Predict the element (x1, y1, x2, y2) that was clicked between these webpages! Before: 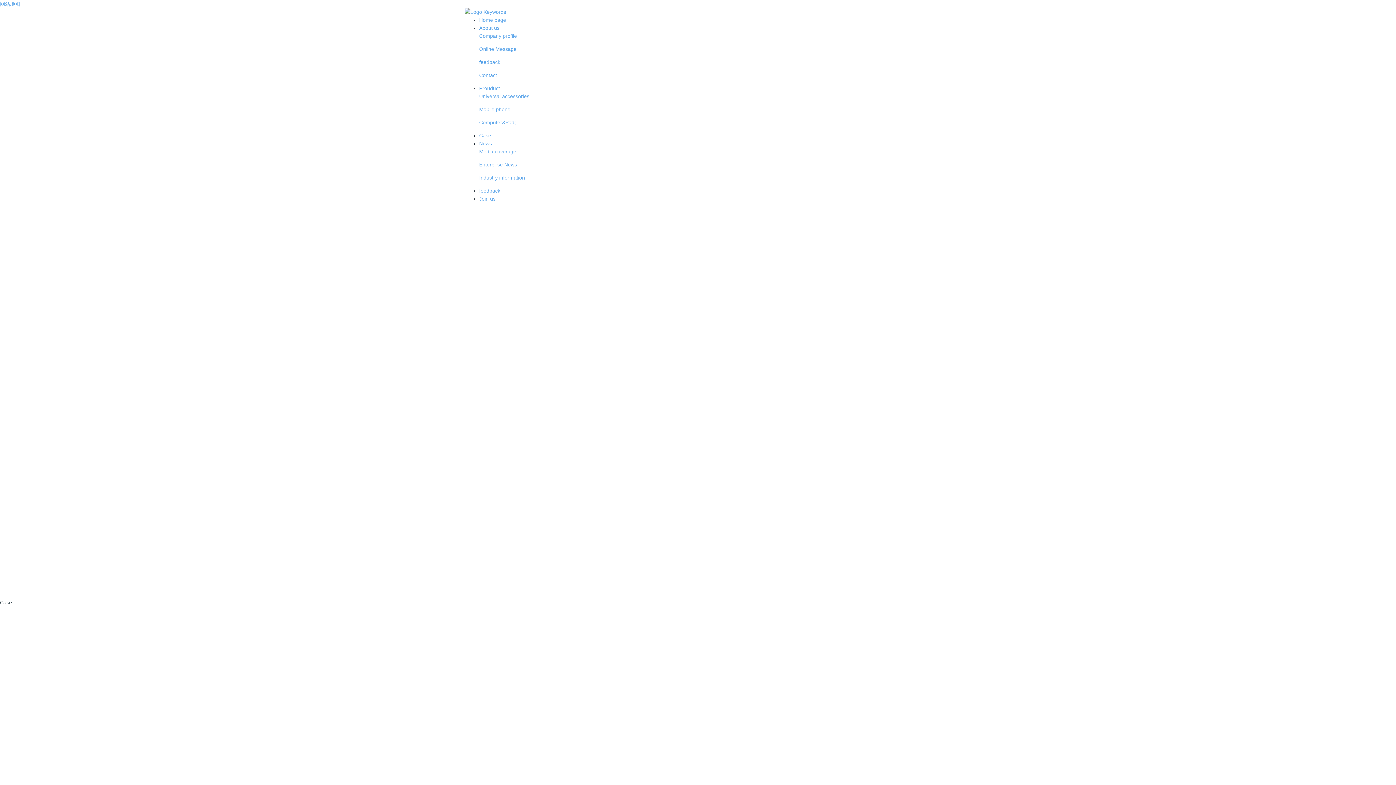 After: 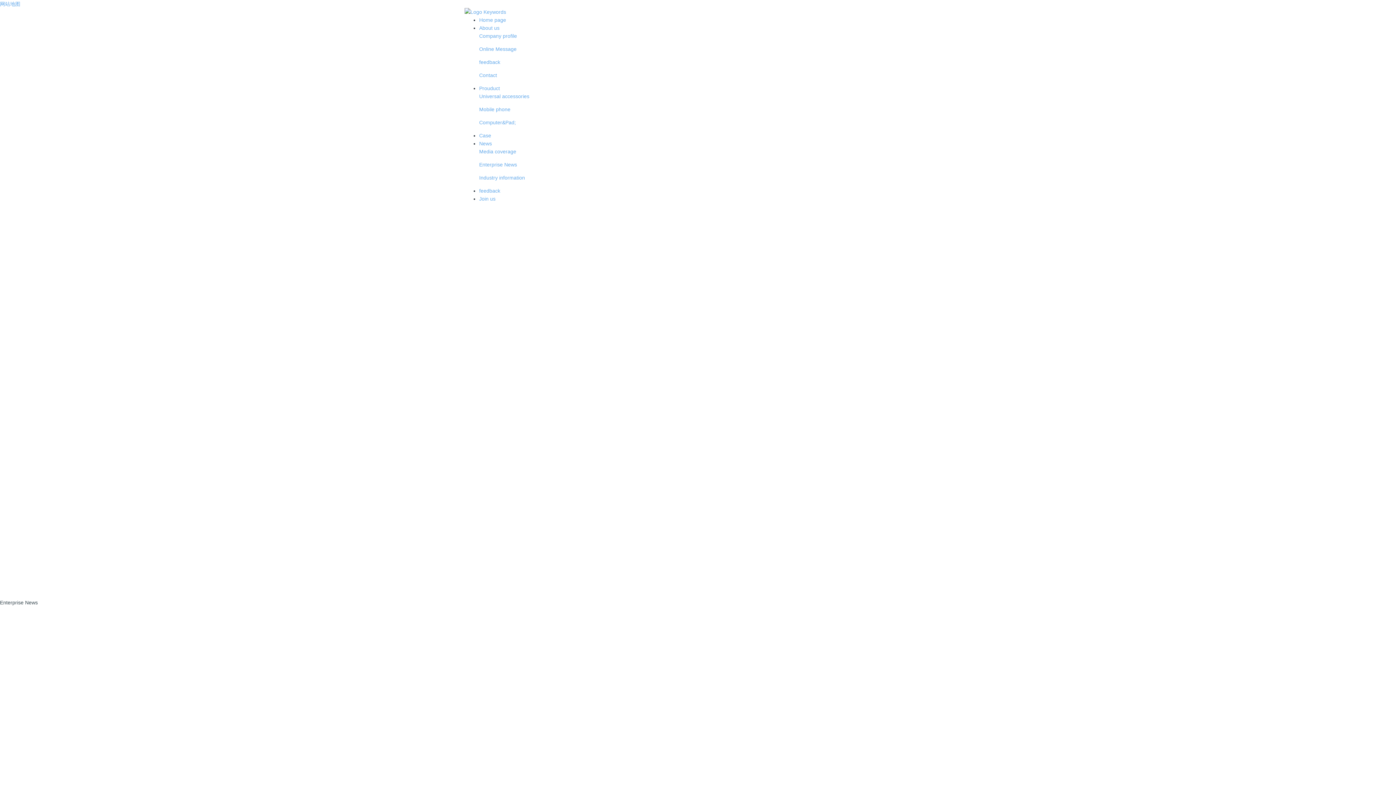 Action: label: Enterprise News bbox: (479, 161, 517, 167)